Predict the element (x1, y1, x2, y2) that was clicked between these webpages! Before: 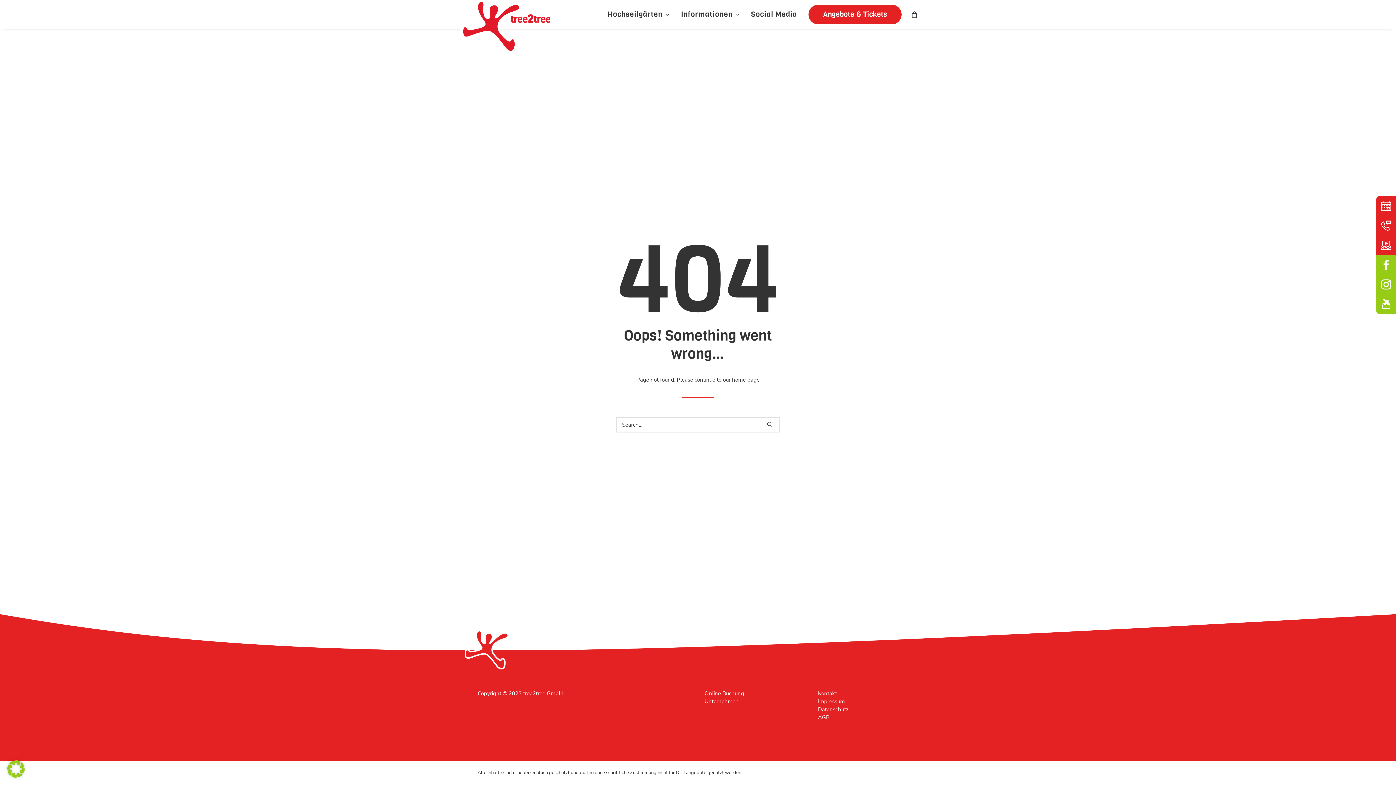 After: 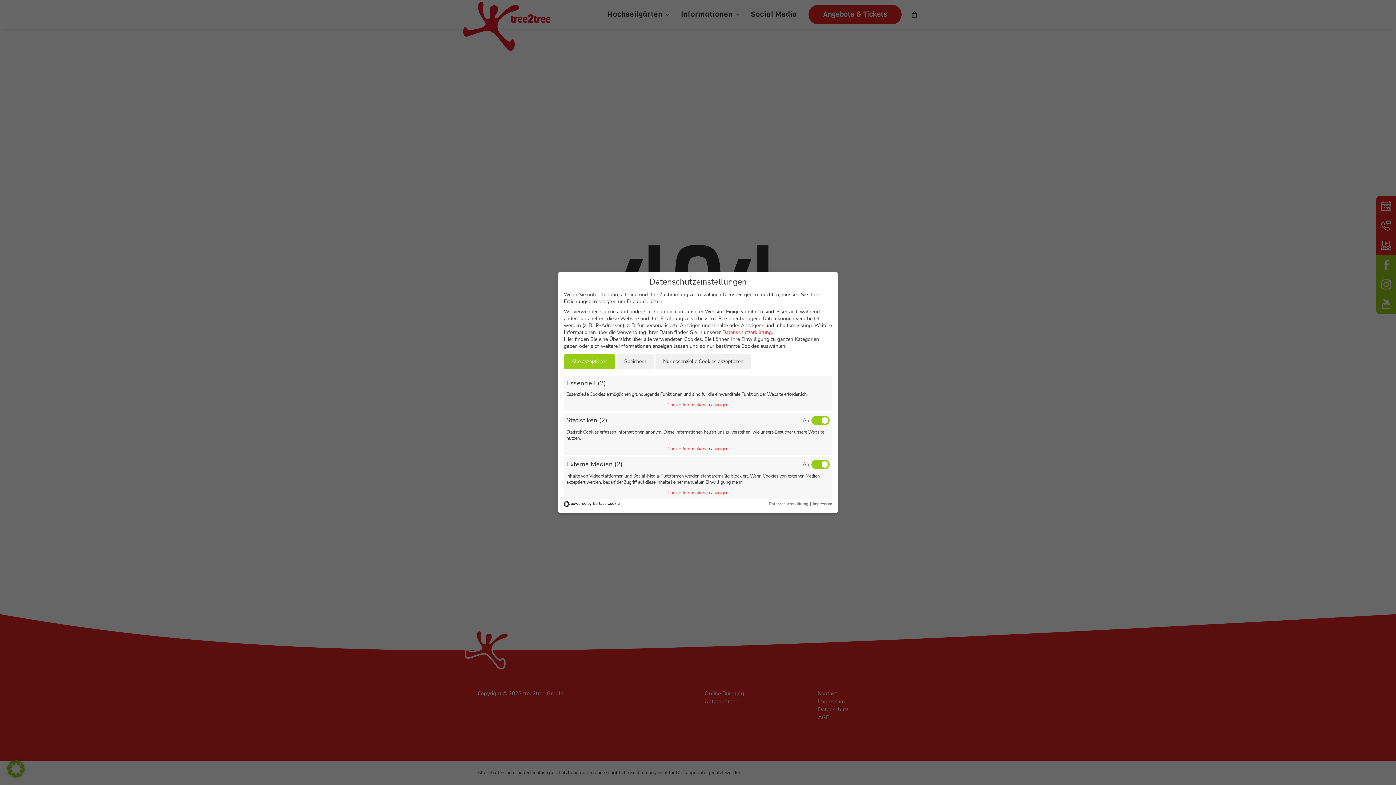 Action: bbox: (7, 772, 24, 780)